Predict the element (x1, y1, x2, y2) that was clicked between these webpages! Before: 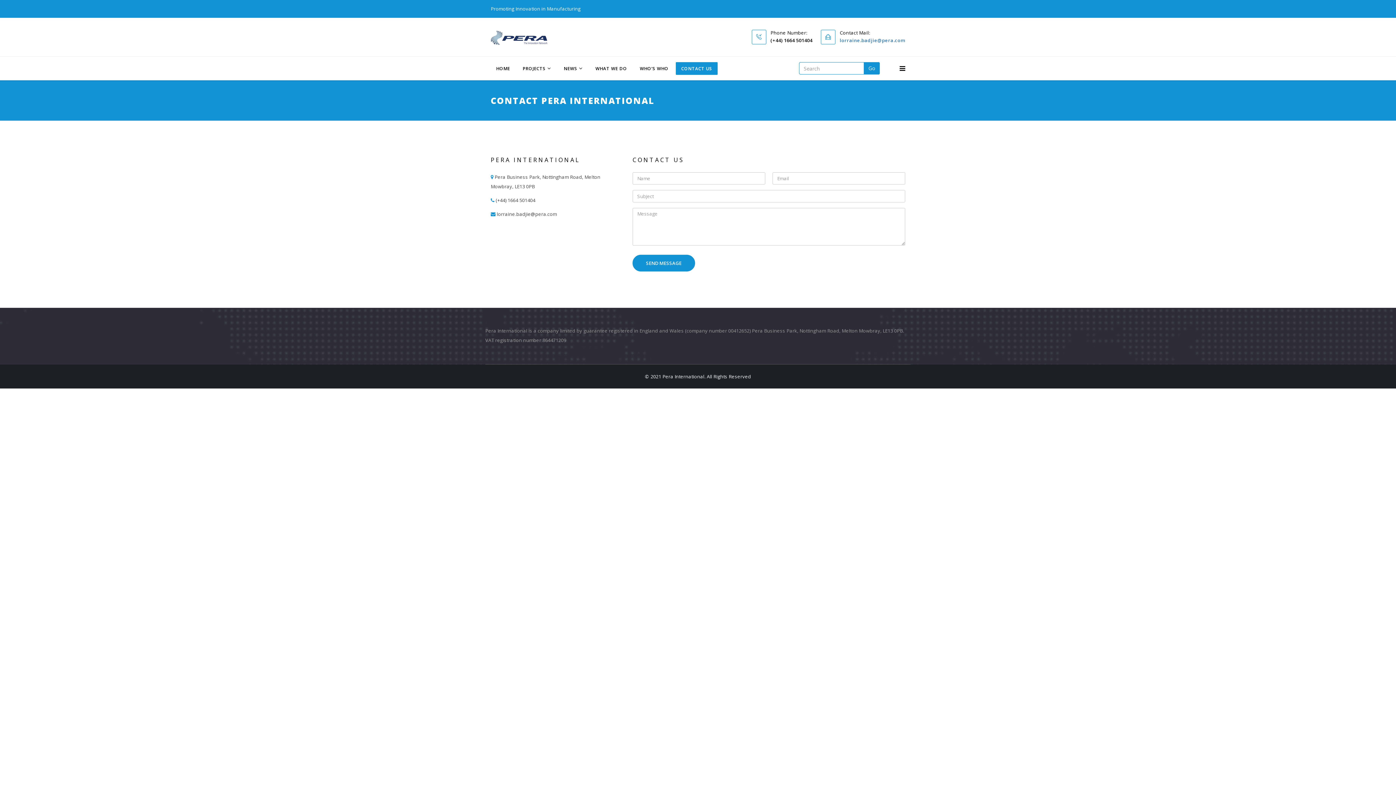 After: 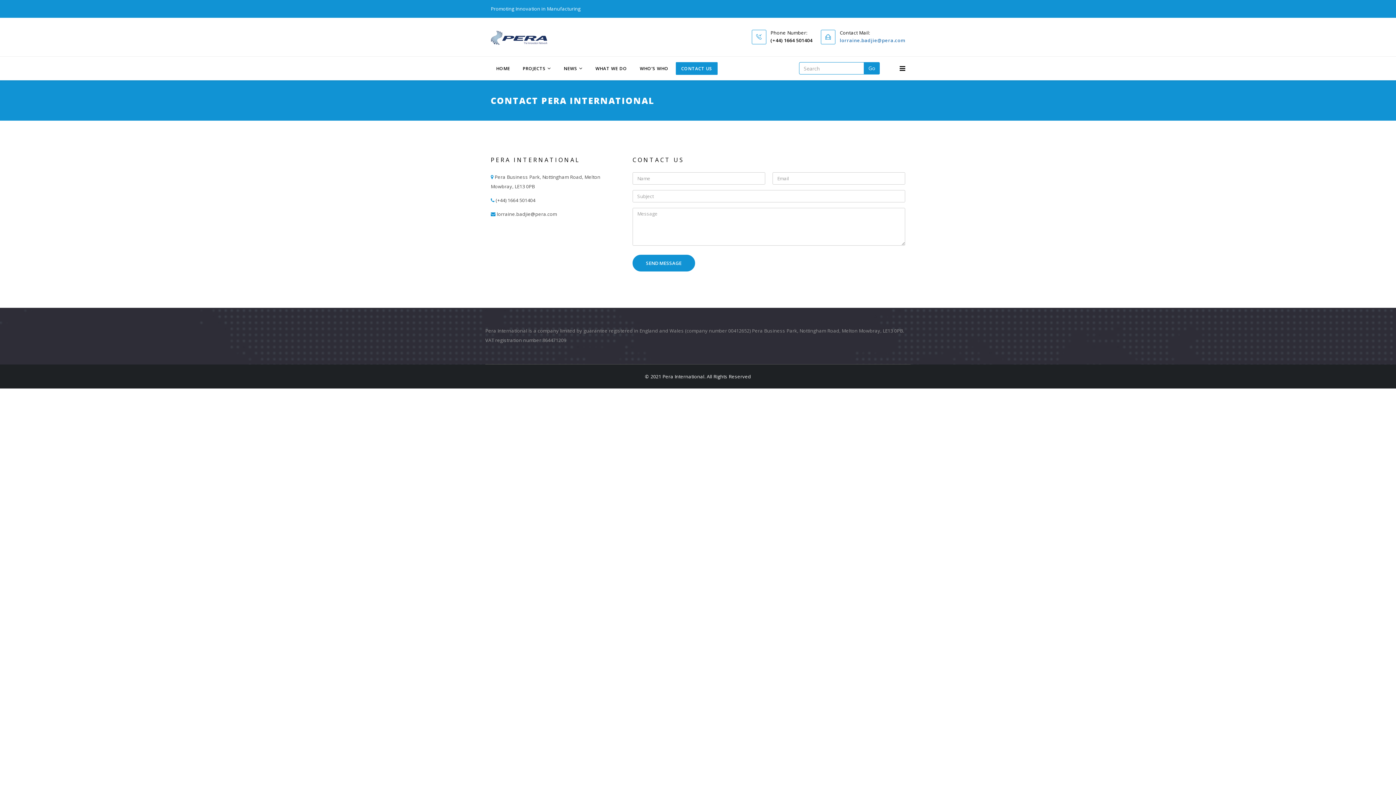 Action: bbox: (676, 62, 717, 74) label: CONTACT US